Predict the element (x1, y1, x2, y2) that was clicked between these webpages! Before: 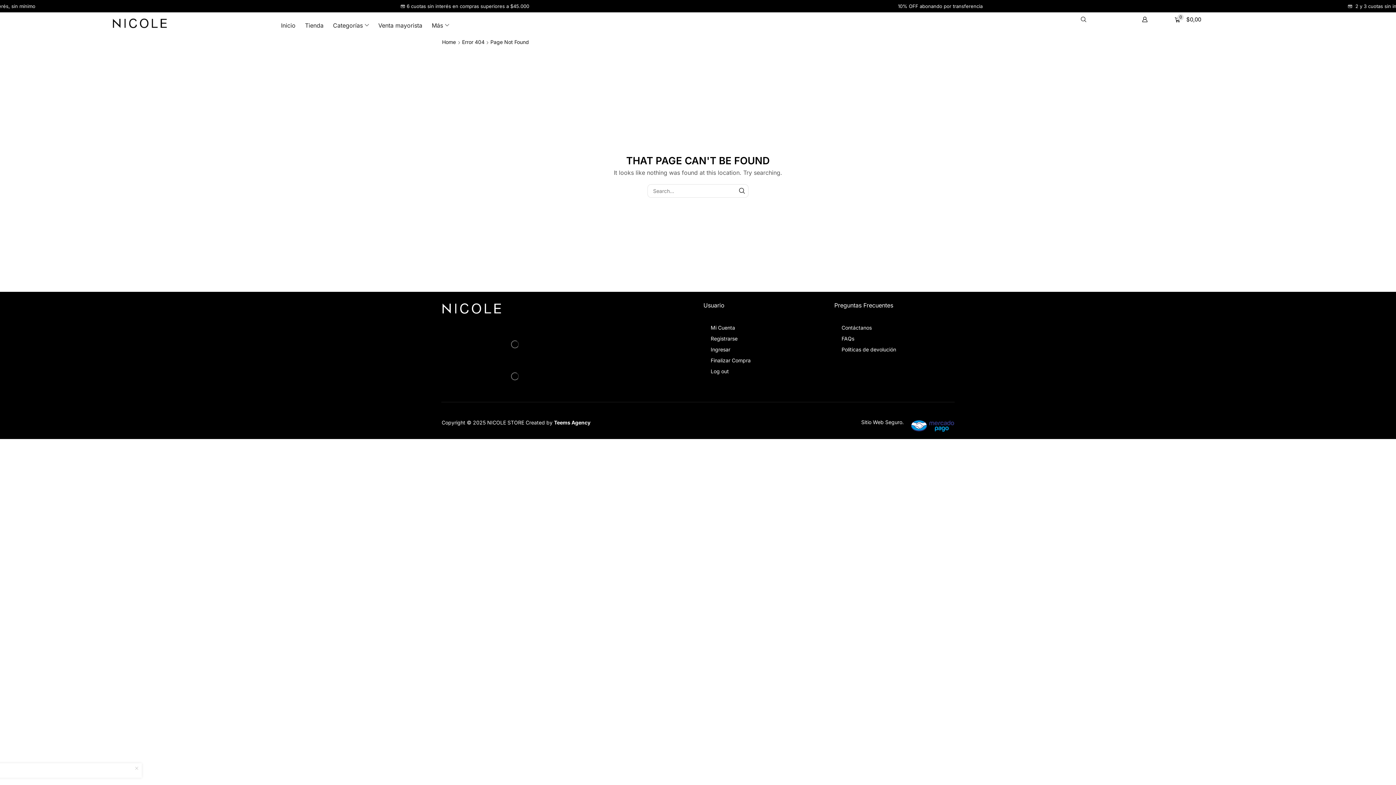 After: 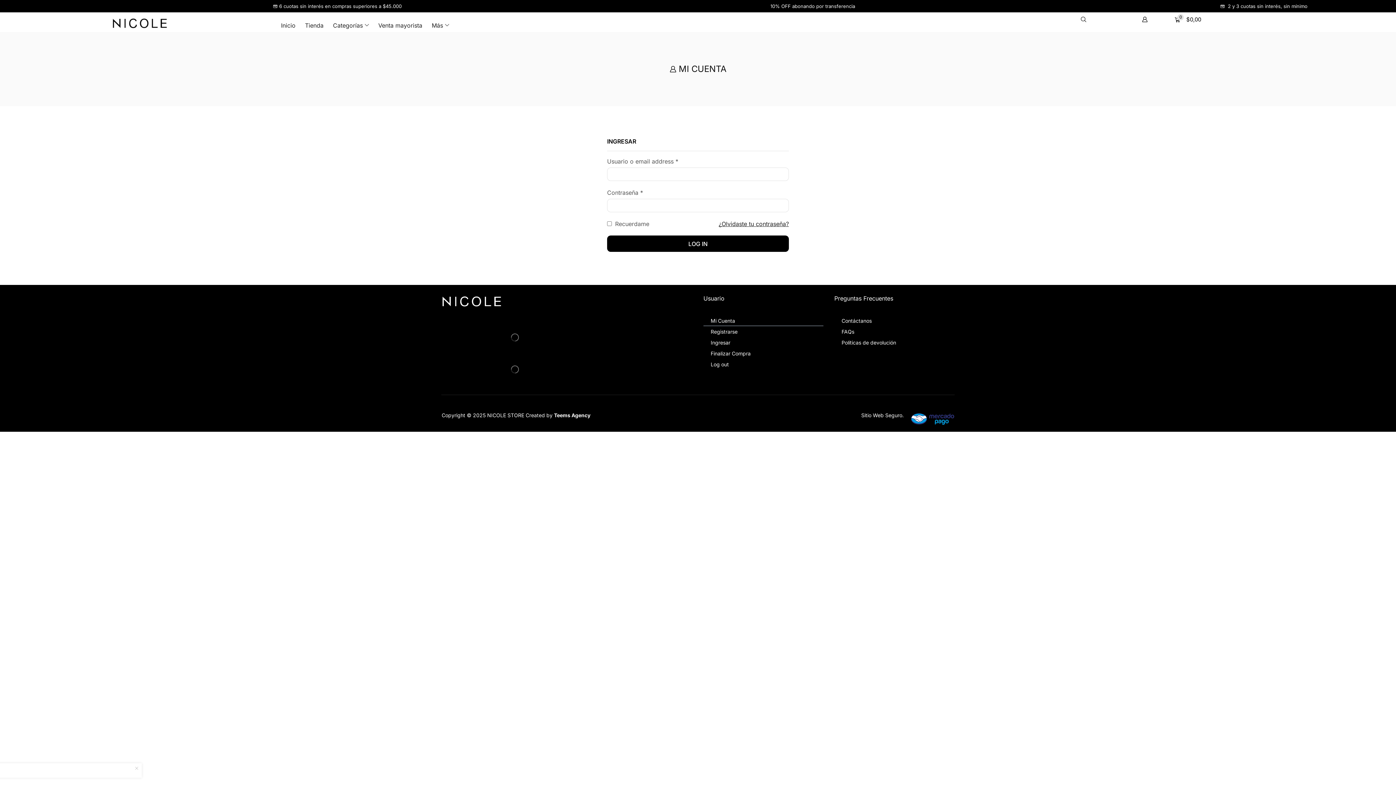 Action: bbox: (703, 322, 823, 333) label: Mi Cuenta